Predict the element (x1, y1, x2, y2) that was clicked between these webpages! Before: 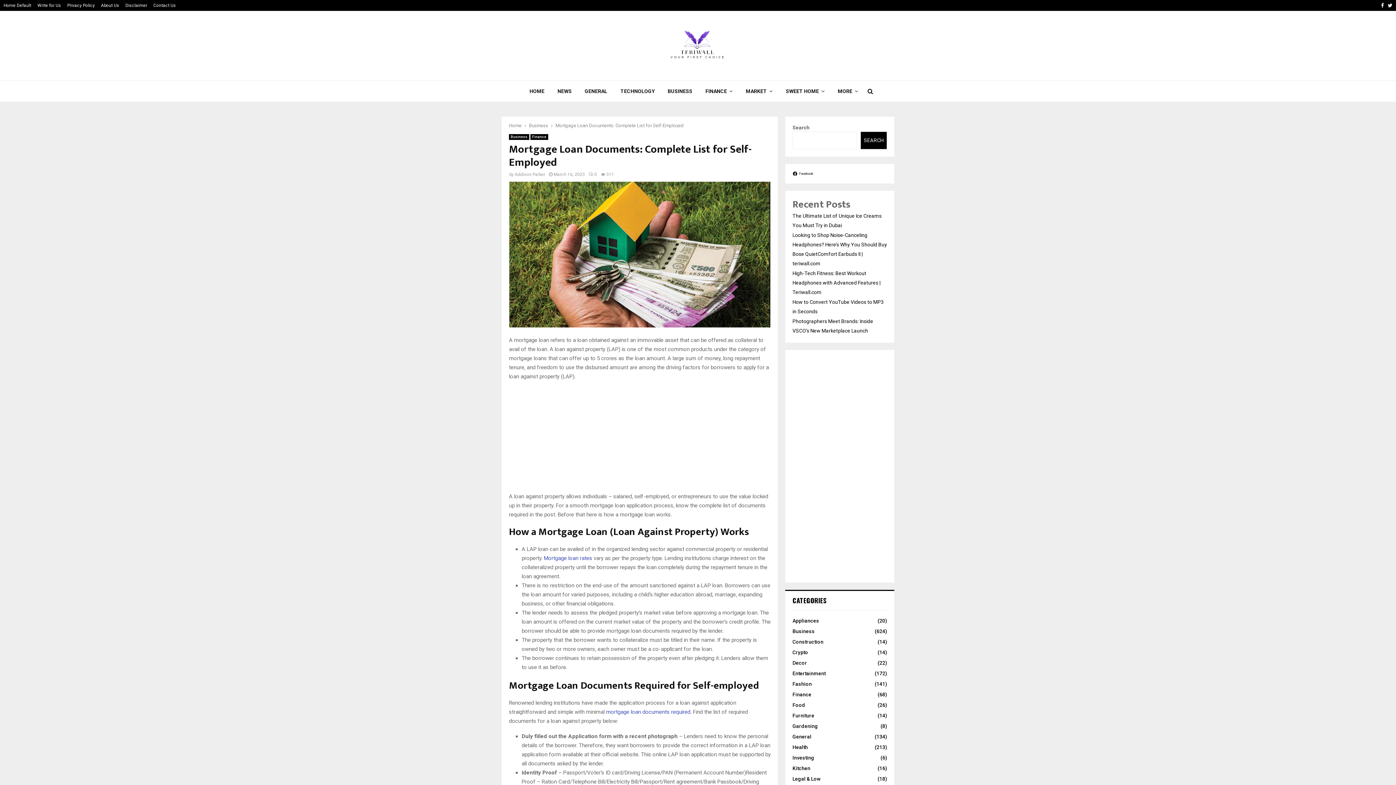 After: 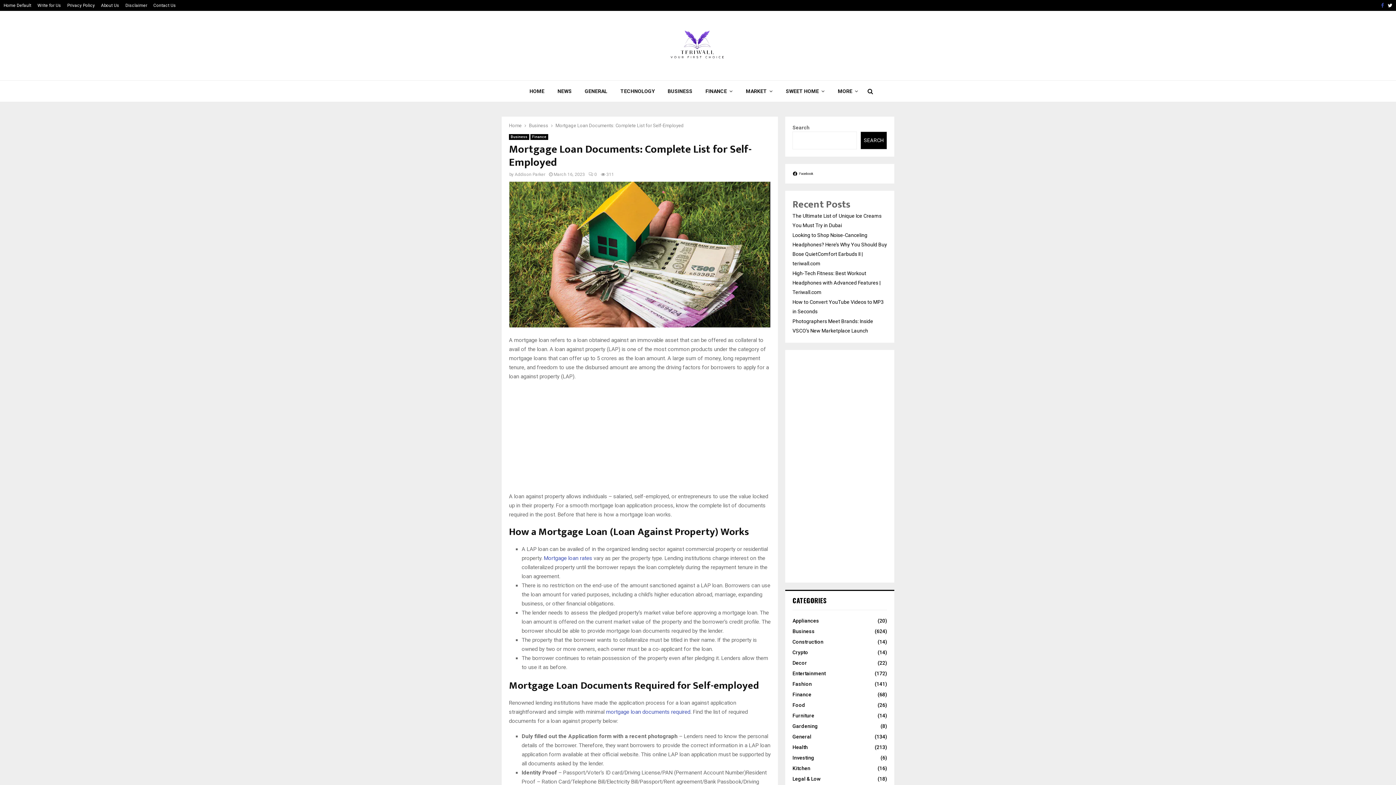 Action: label: Facebook bbox: (1381, 0, 1384, 10)